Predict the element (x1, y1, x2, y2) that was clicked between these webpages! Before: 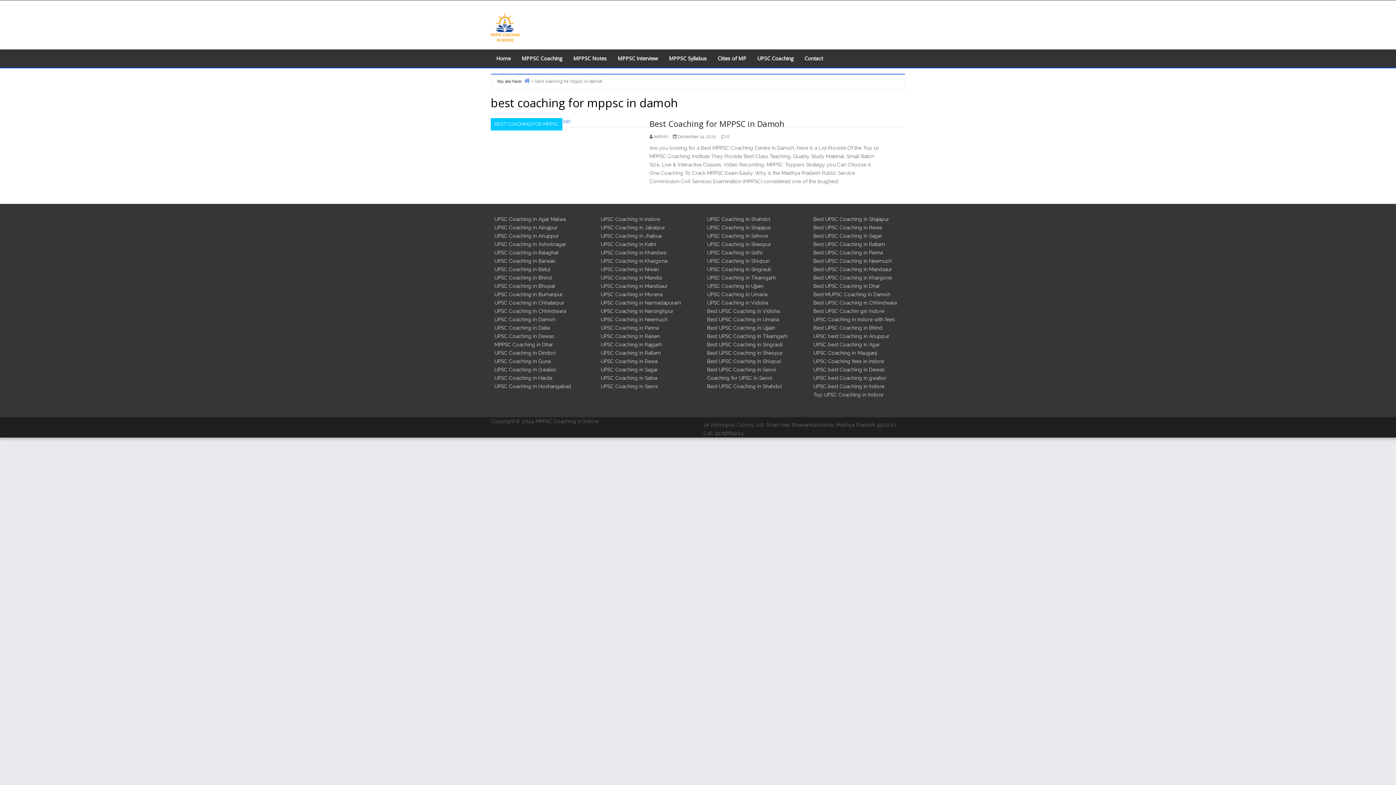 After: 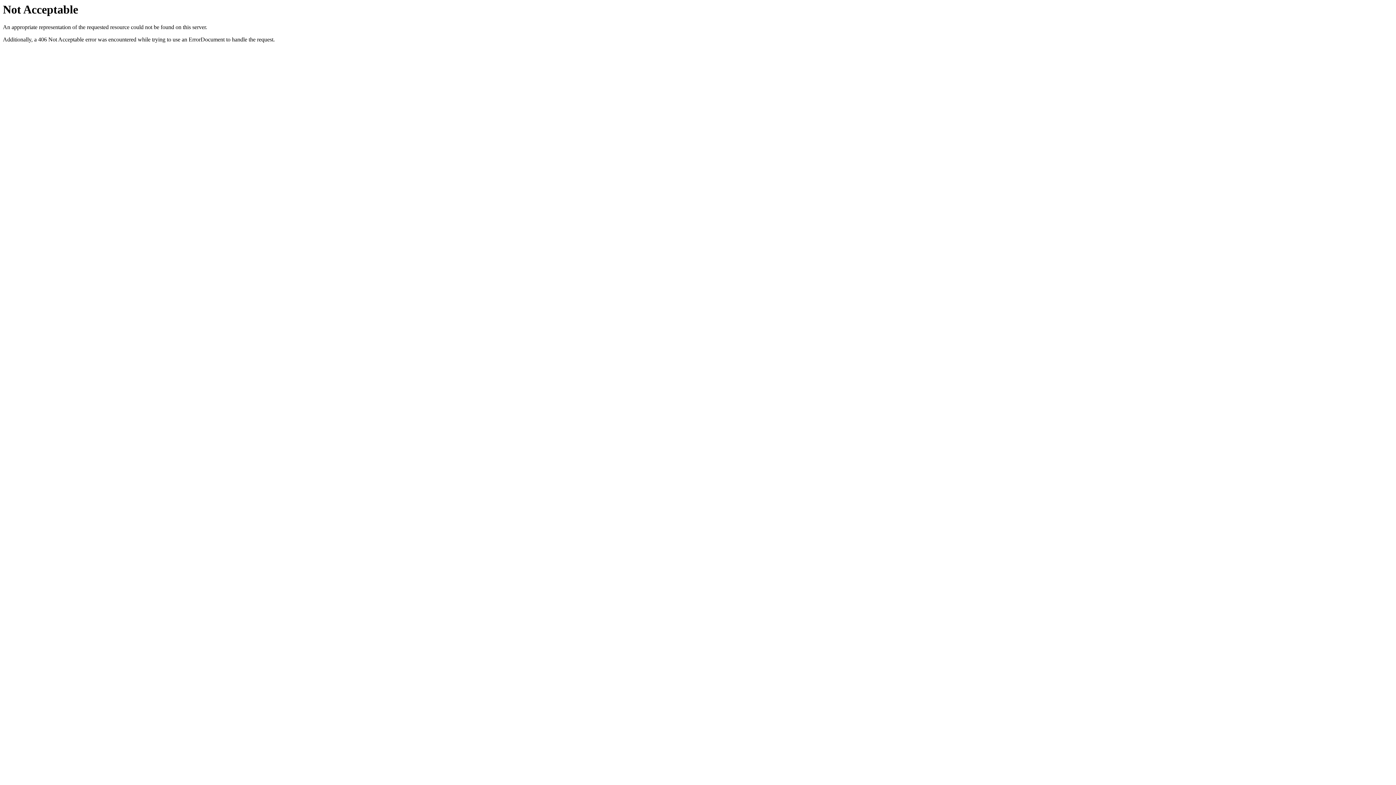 Action: label: Best UPSC Coaching in Mandsaur bbox: (813, 266, 892, 272)